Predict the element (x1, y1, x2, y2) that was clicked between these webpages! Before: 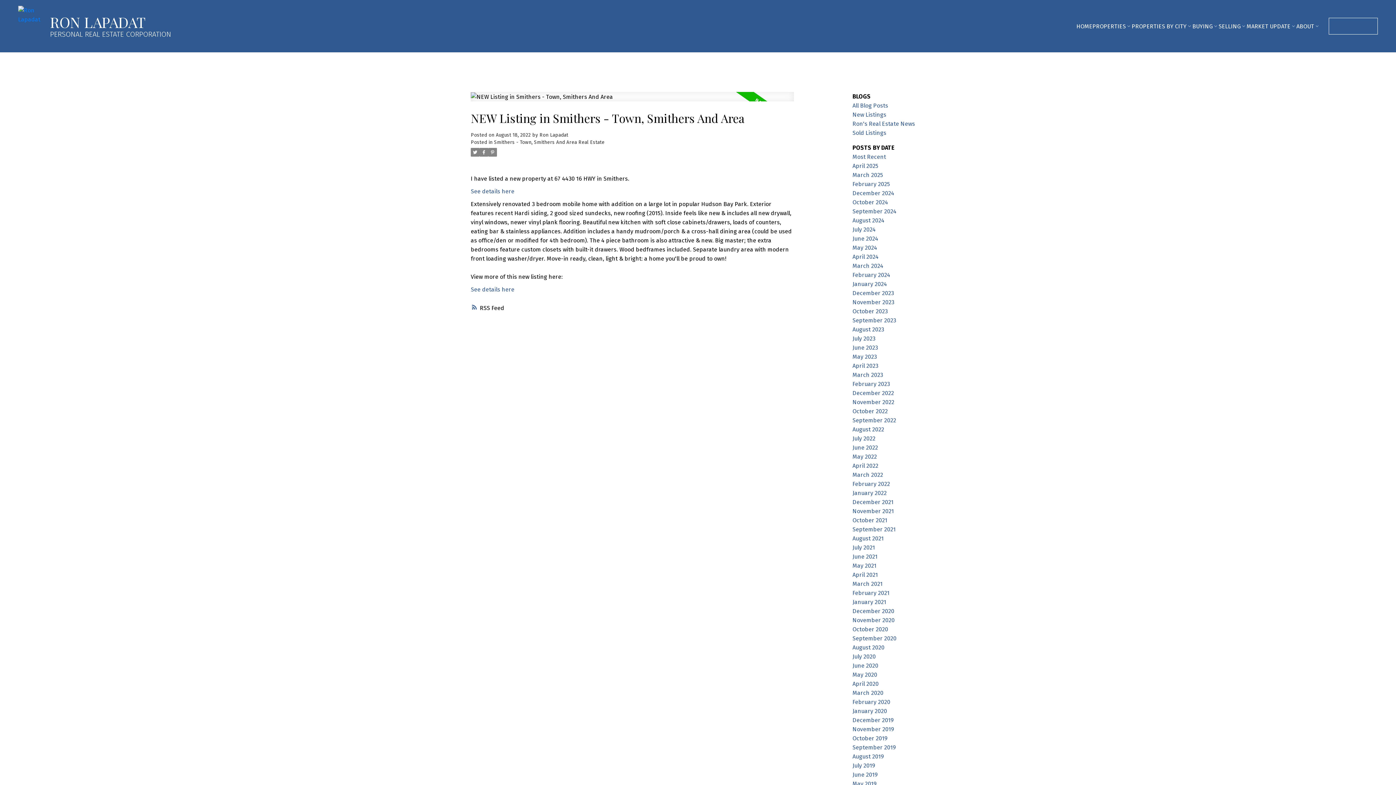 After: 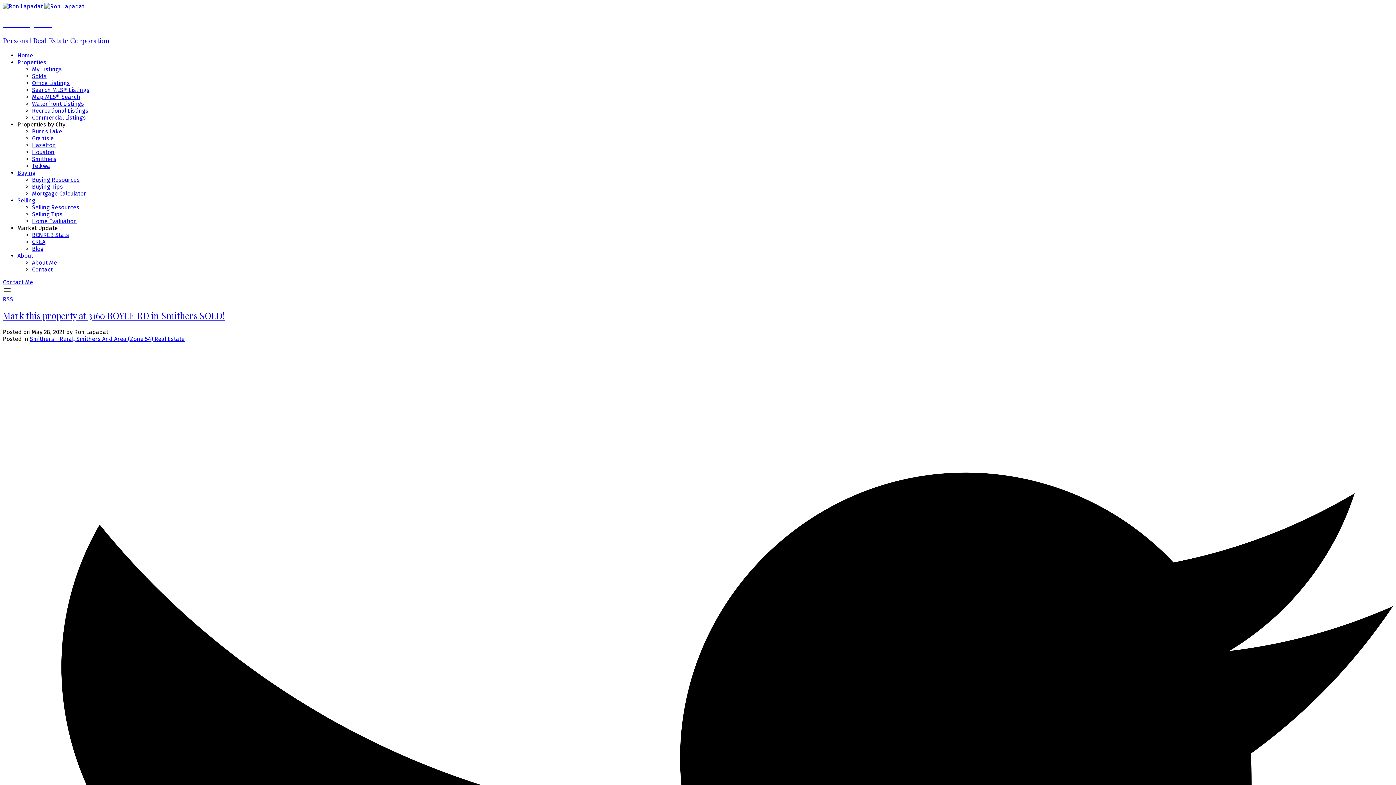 Action: label: May 2021 bbox: (852, 562, 876, 569)